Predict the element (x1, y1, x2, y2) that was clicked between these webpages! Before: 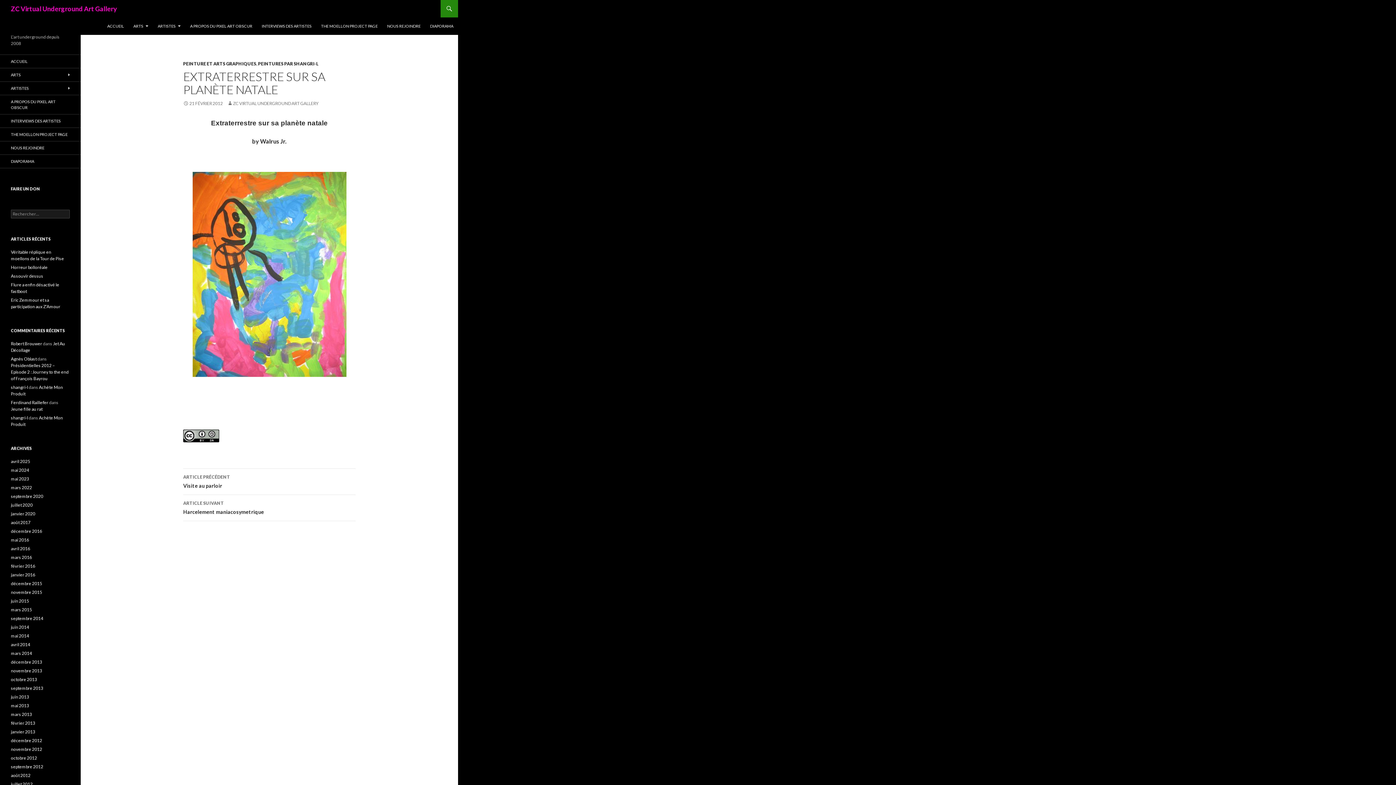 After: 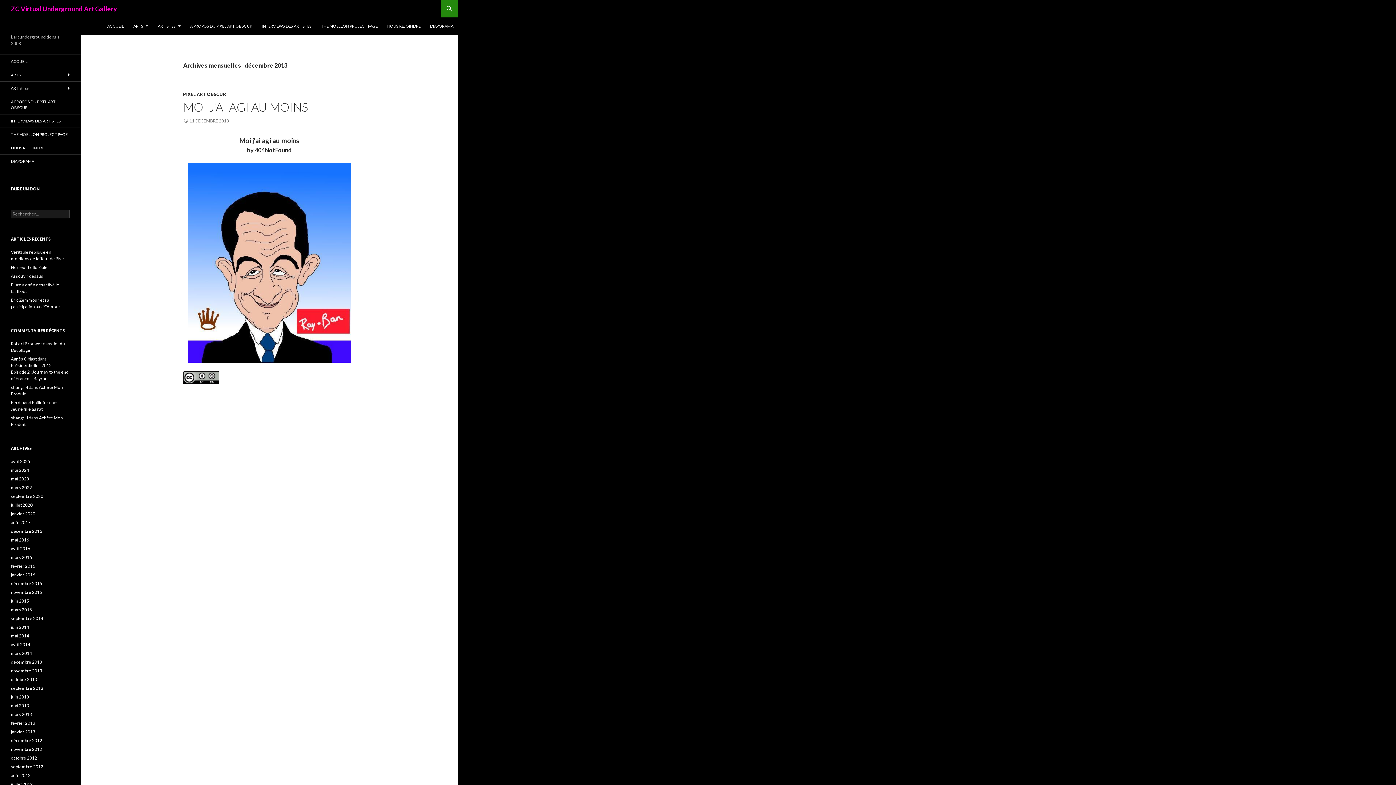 Action: bbox: (10, 659, 42, 665) label: décembre 2013